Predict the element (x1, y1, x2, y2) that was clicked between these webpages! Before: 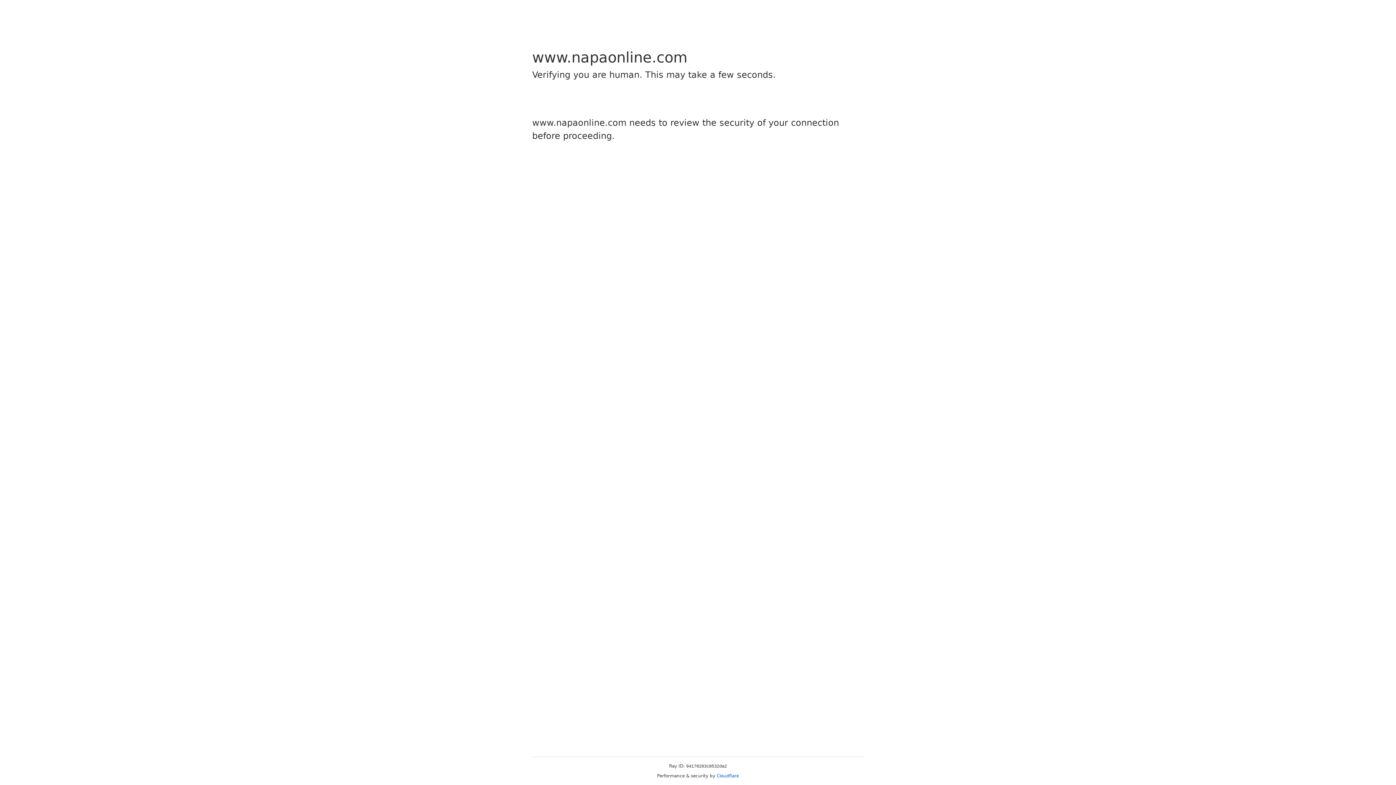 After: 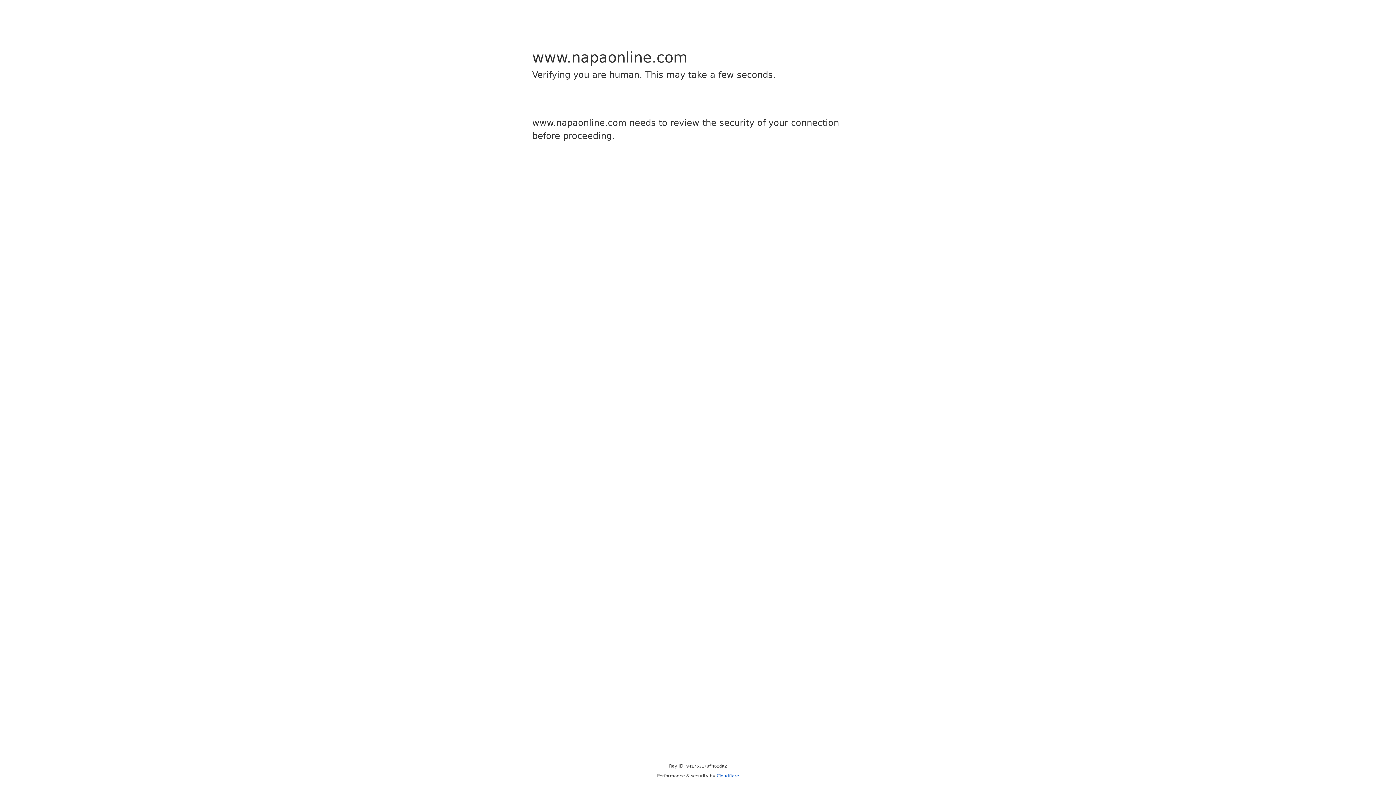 Action: bbox: (716, 773, 739, 778) label: Cloudflare